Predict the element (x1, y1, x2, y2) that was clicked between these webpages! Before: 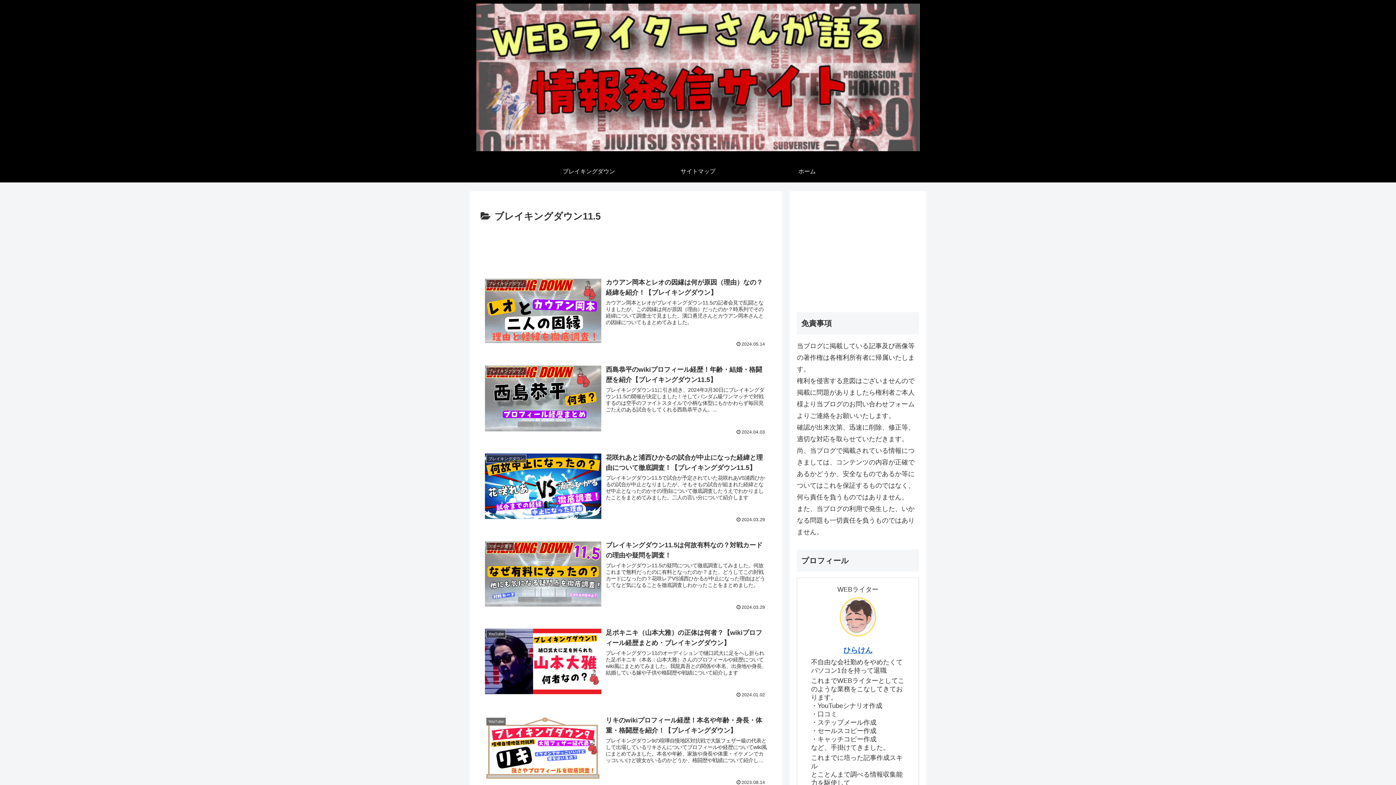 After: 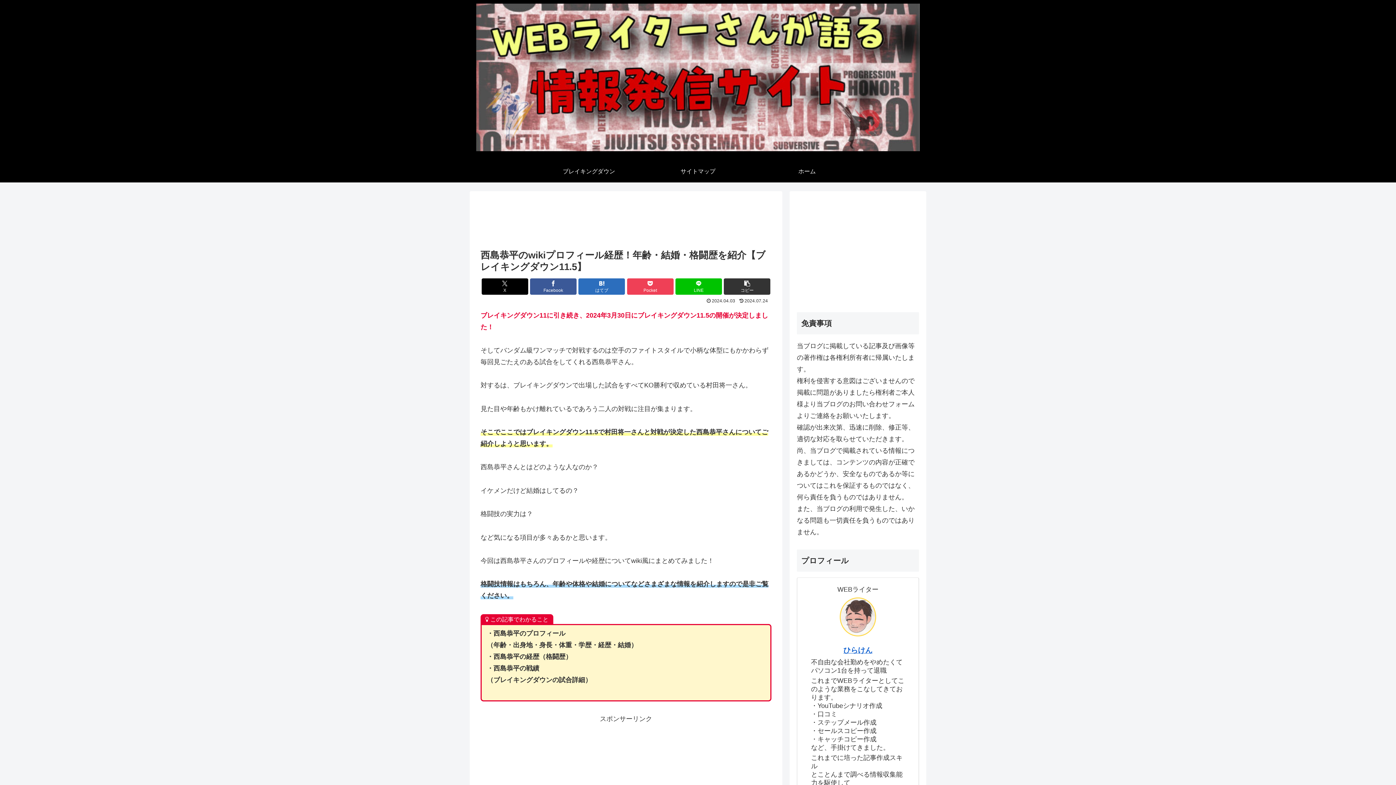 Action: bbox: (480, 321, 771, 400) label: ブレイキングダウン
西島恭平のwikiプロフィール経歴！年齢・結婚・格闘歴を紹介【ブレイキングダウン11.5】
ブレイキングダウン11に引き続き、2024年3月30日にブレイキングダウン11.5の開催が決定しました！そしてバンダム級ワンマッチで対戦するのは空手のファイトスタイルで小柄な体型にもかかわらず毎回見ごたえのある試合をしてくれる西島恭平さん。...
2024.04.03